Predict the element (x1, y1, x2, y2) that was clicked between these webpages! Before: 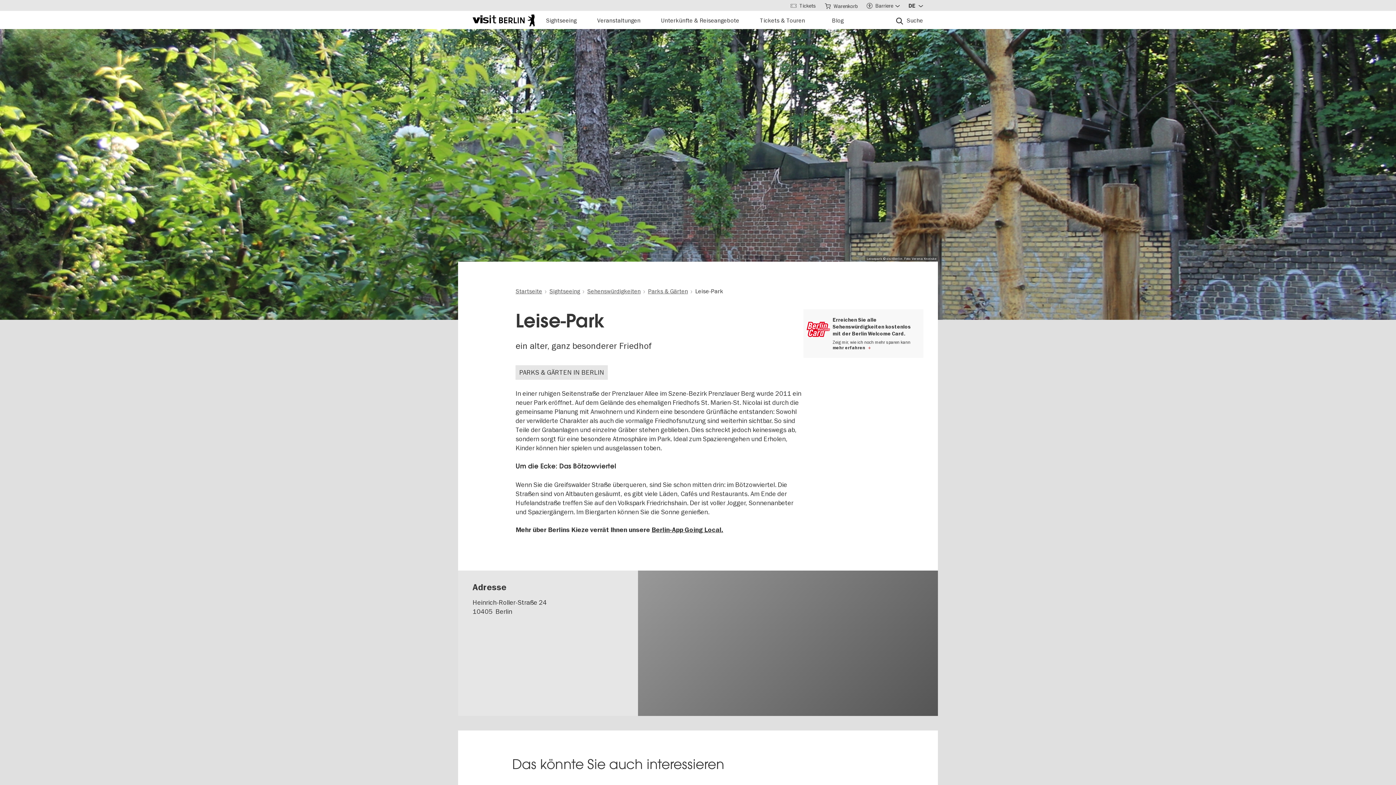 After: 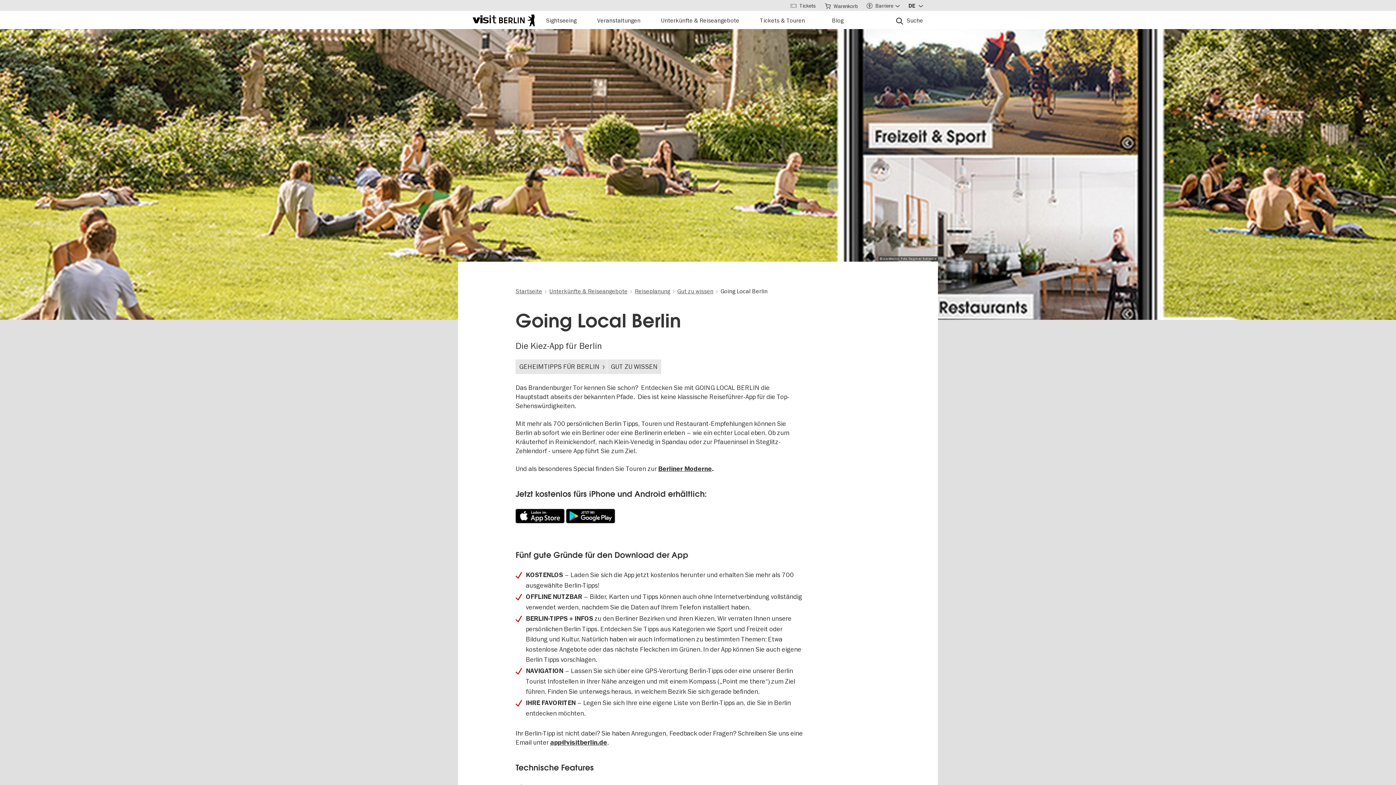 Action: label: Berlin-App Going Local. bbox: (651, 526, 723, 534)